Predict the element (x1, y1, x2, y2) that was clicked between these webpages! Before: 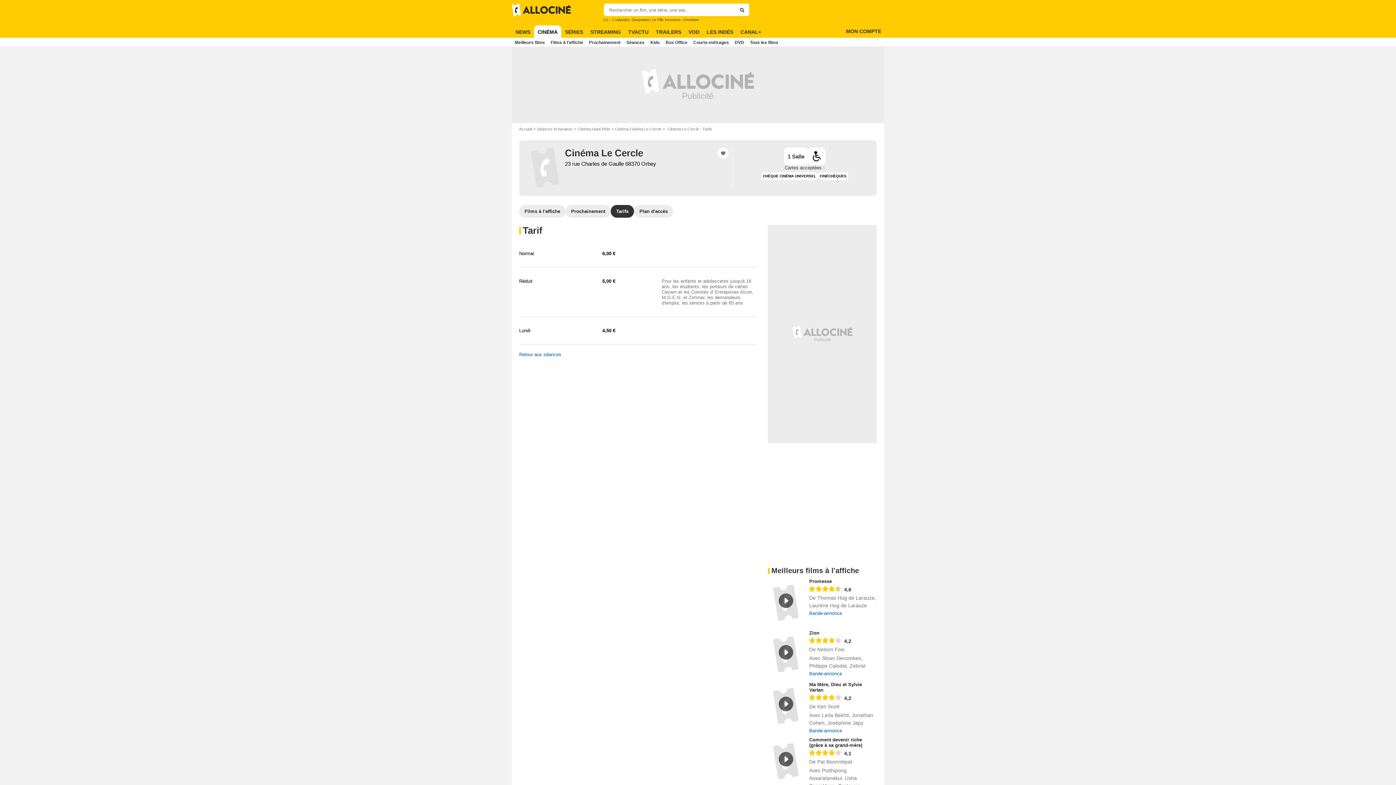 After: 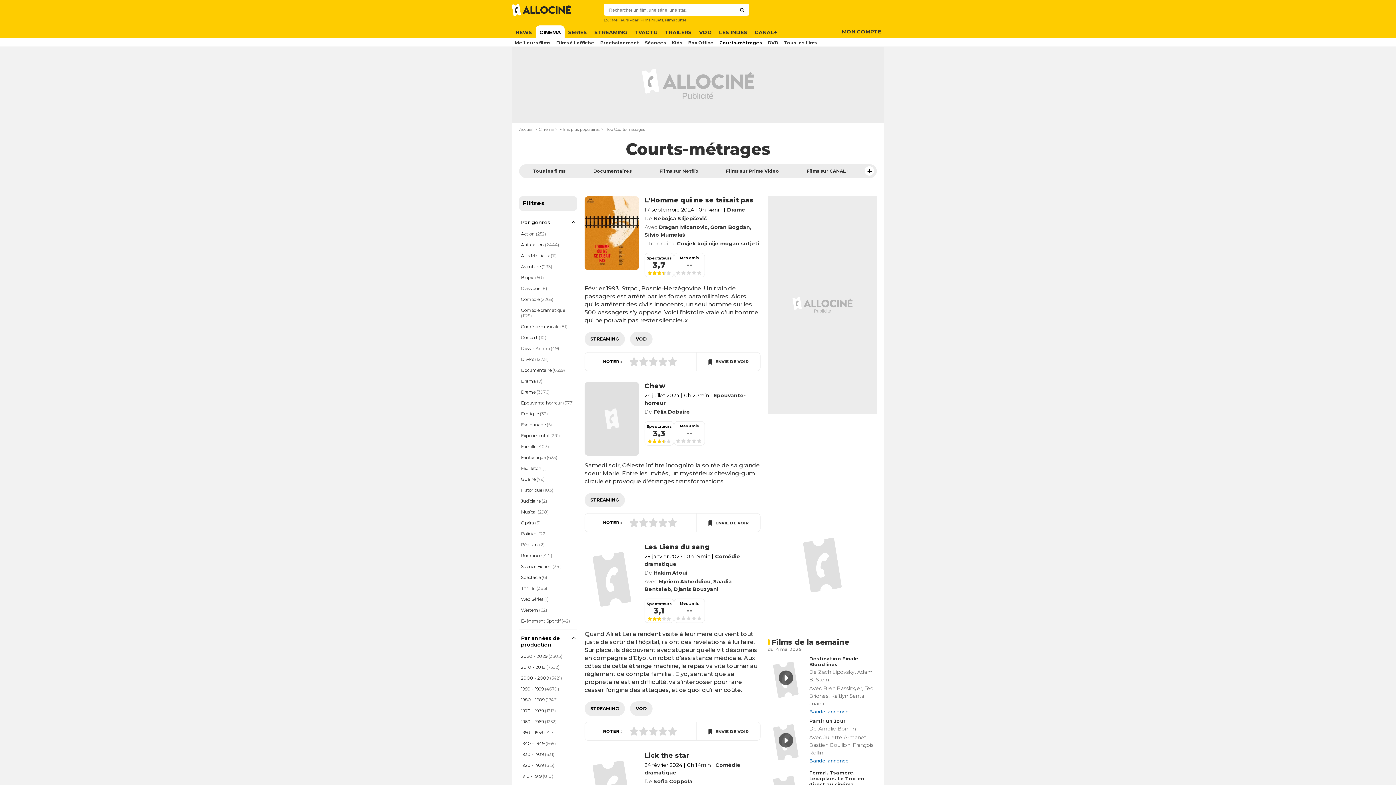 Action: bbox: (690, 37, 732, 46) label: Courts-métrages